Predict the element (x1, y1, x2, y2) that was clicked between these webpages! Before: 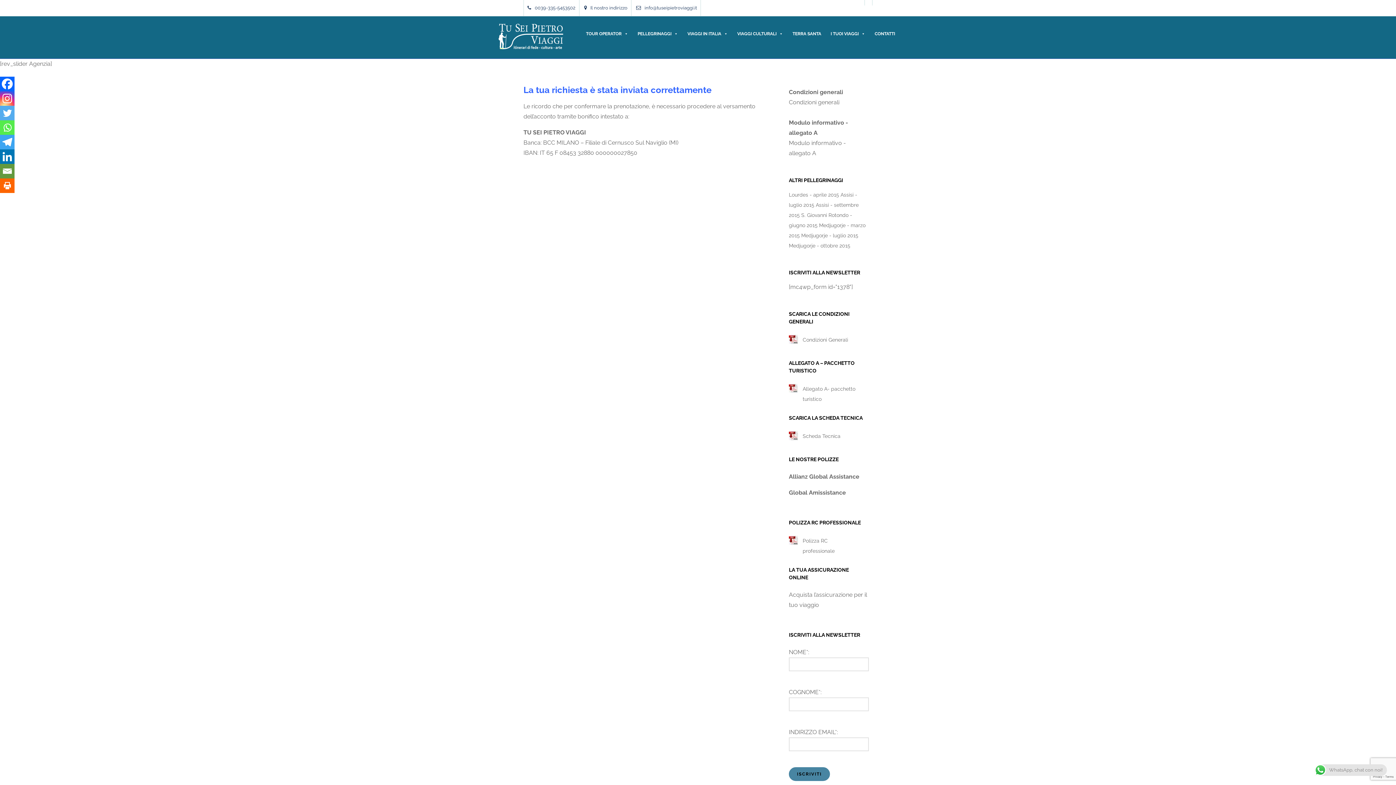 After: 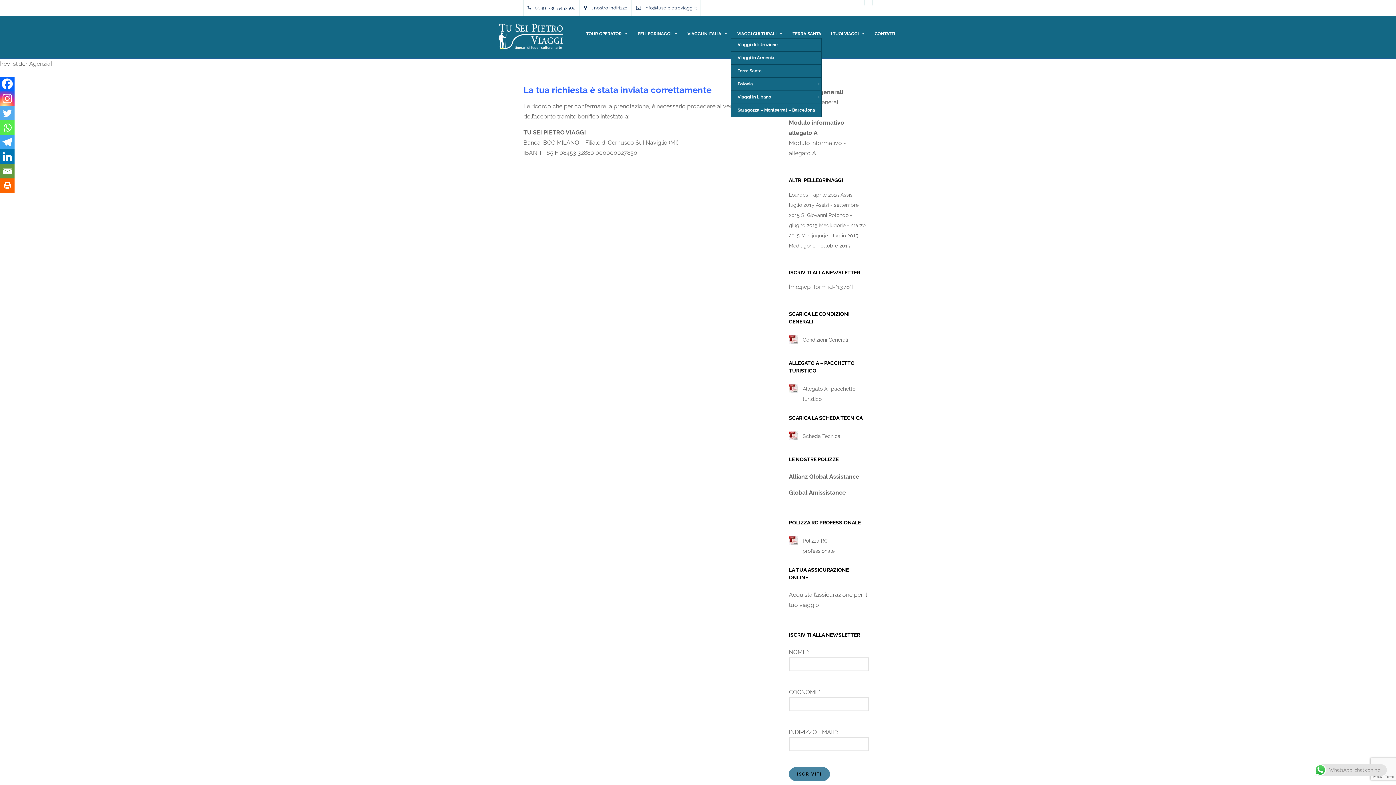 Action: label: VIAGGI CULTURALI bbox: (730, 23, 786, 38)